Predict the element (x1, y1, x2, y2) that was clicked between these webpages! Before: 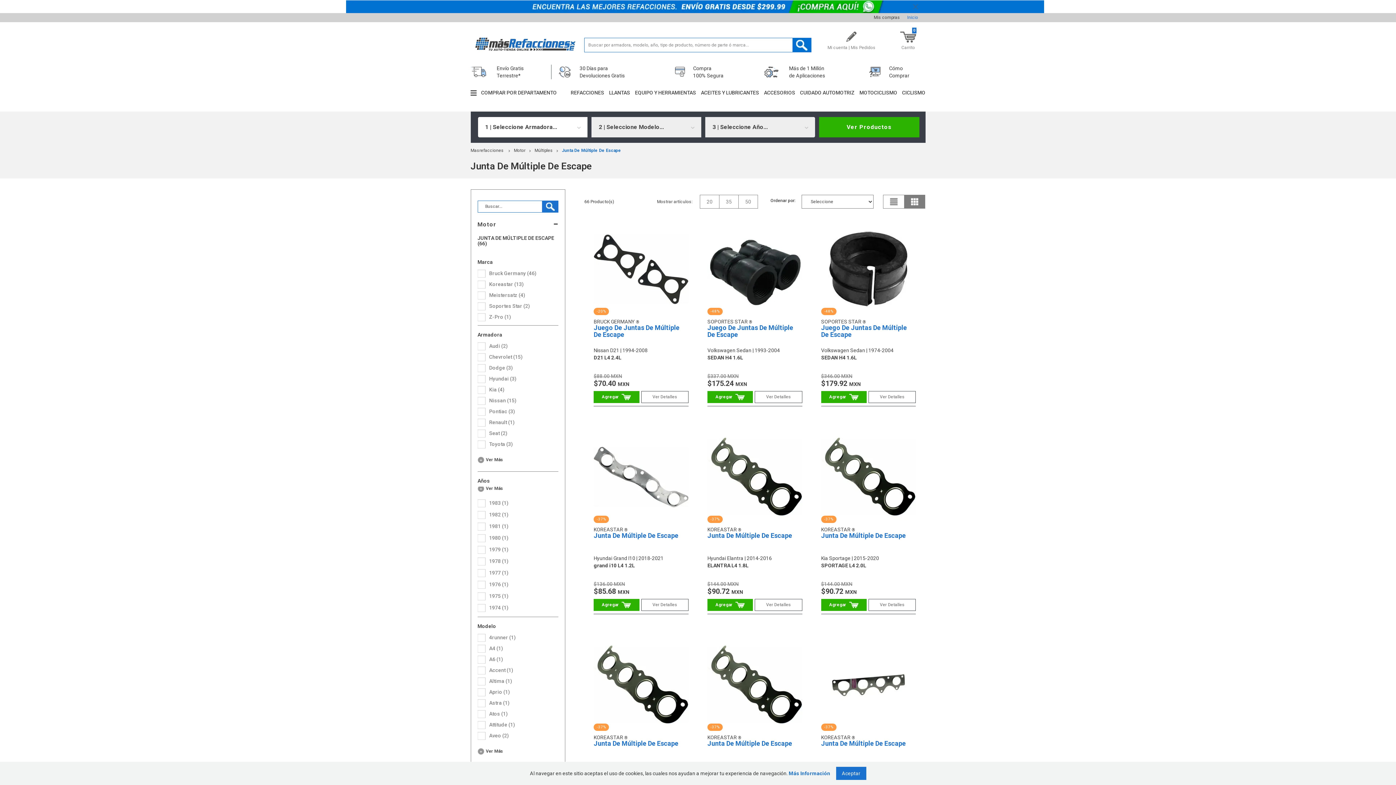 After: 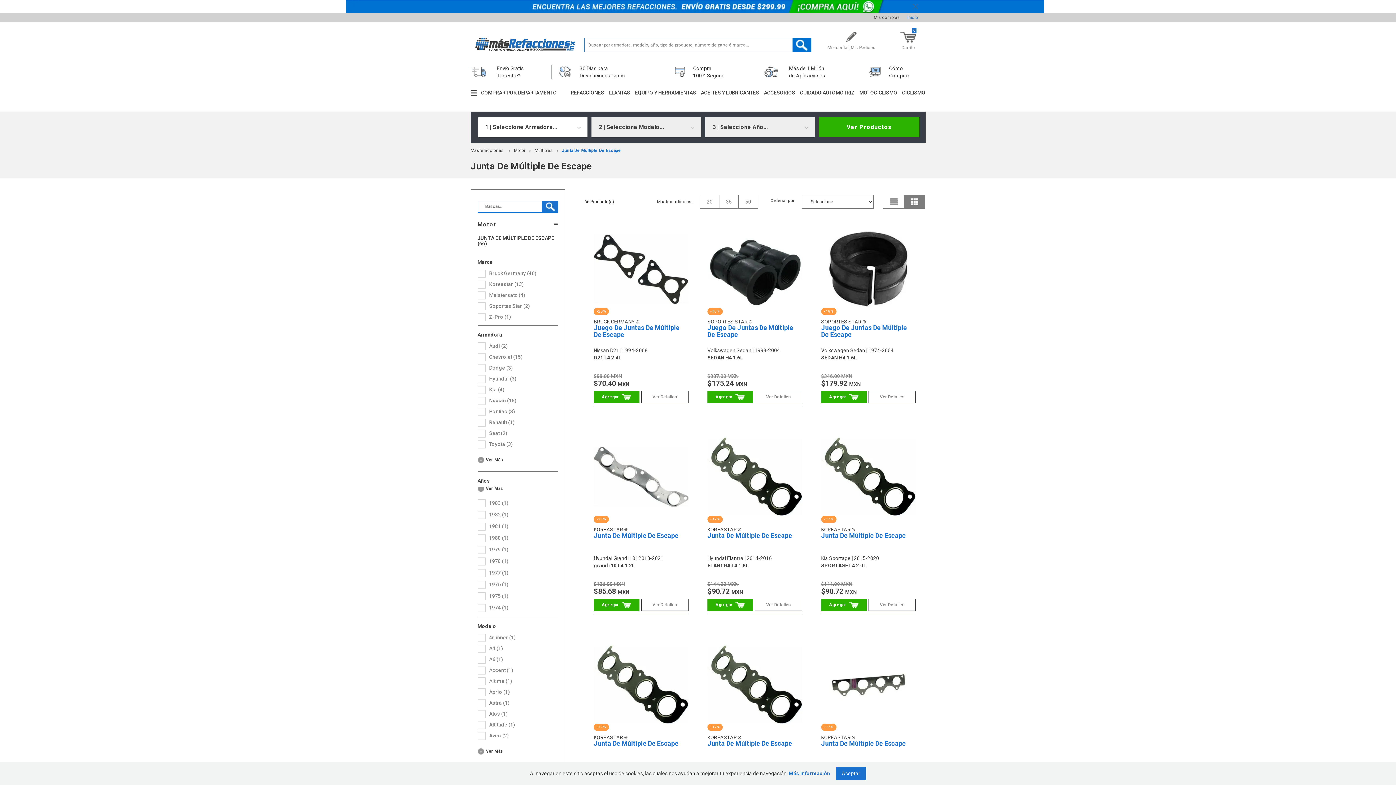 Action: bbox: (738, 195, 757, 208) label: 50